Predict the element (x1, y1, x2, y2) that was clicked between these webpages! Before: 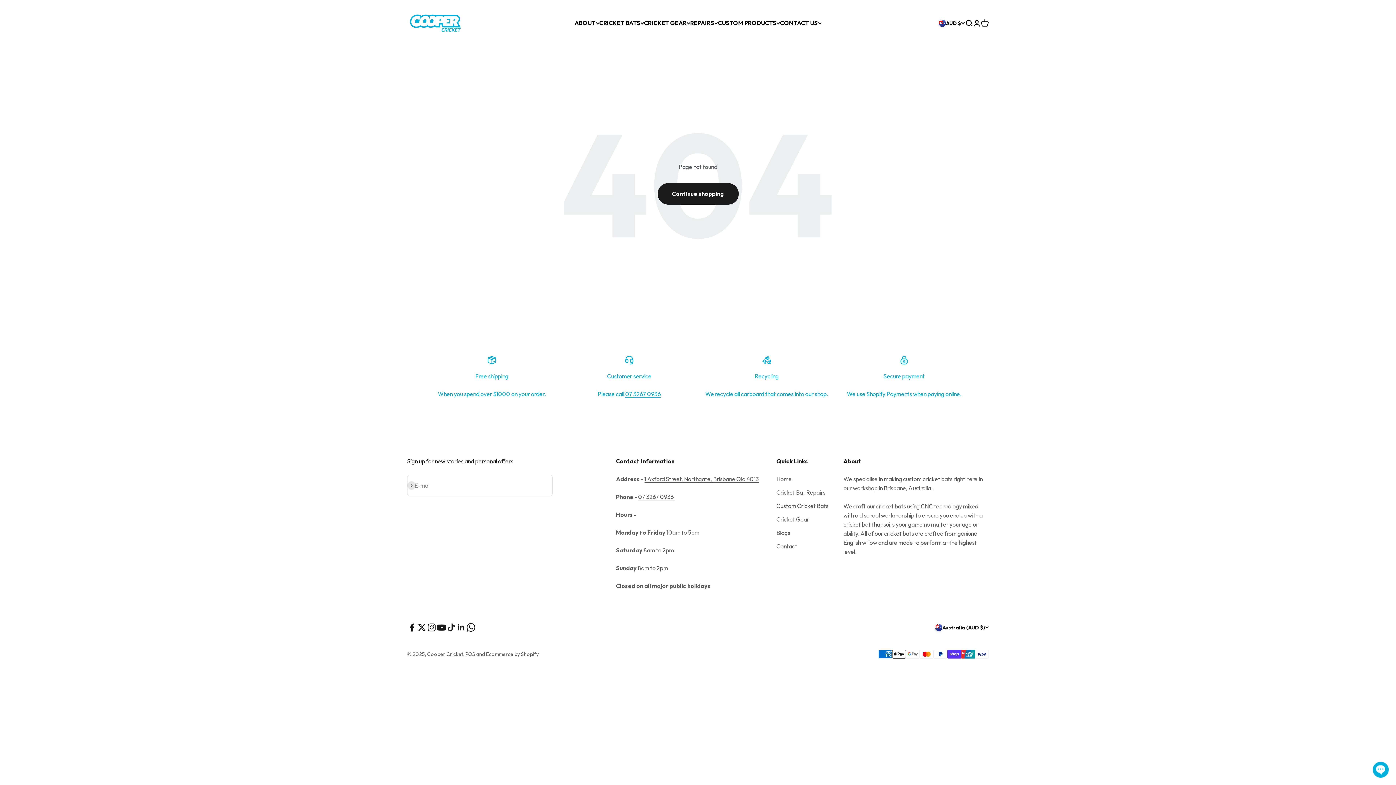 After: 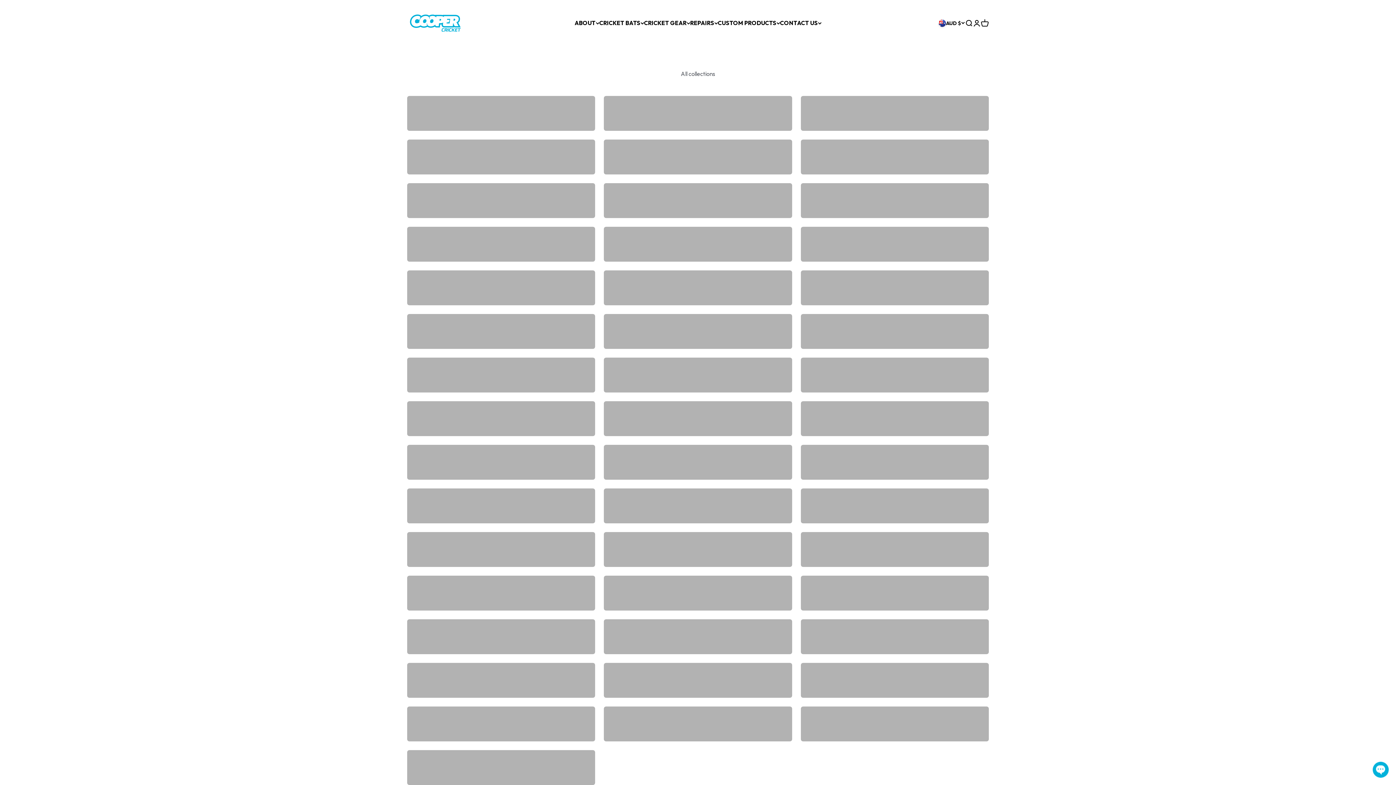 Action: bbox: (776, 515, 809, 524) label: Cricket Gear